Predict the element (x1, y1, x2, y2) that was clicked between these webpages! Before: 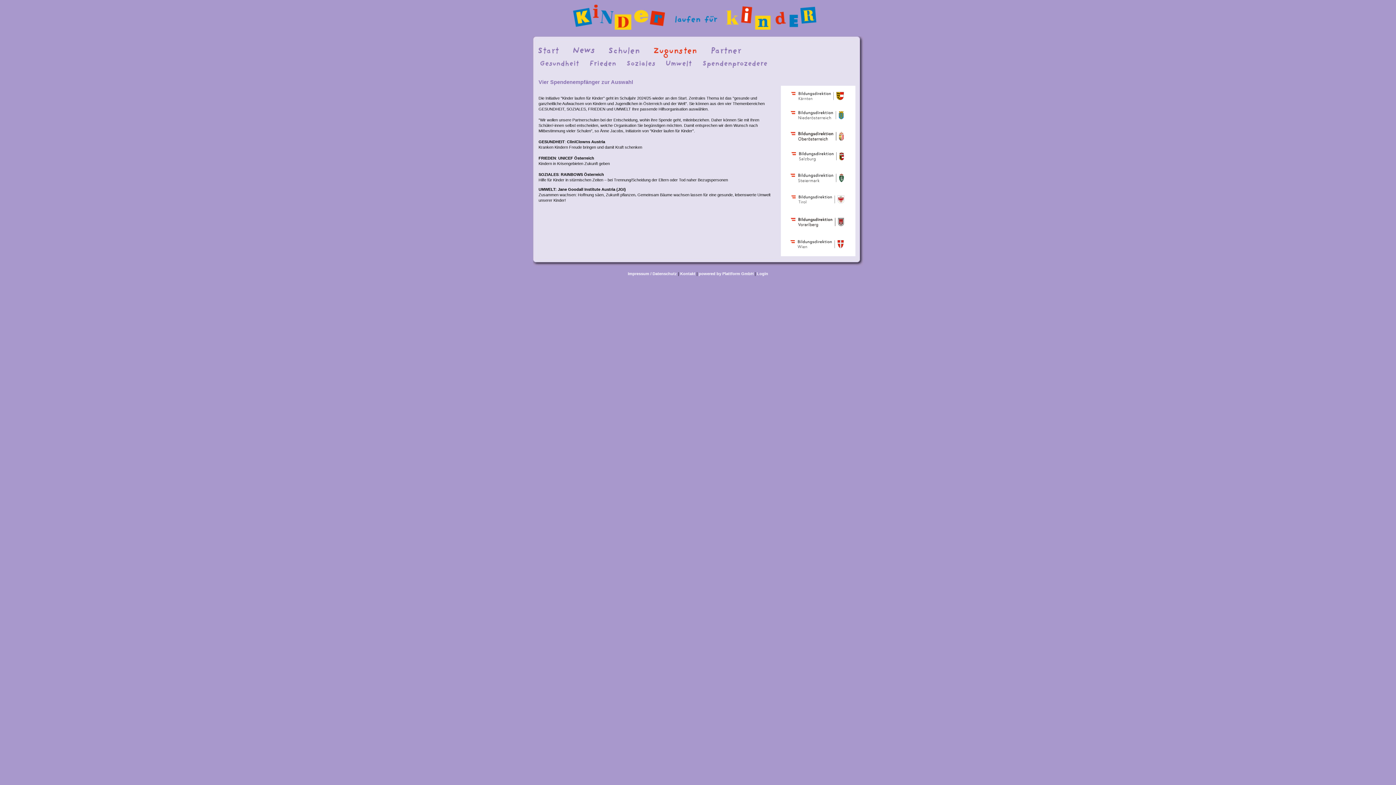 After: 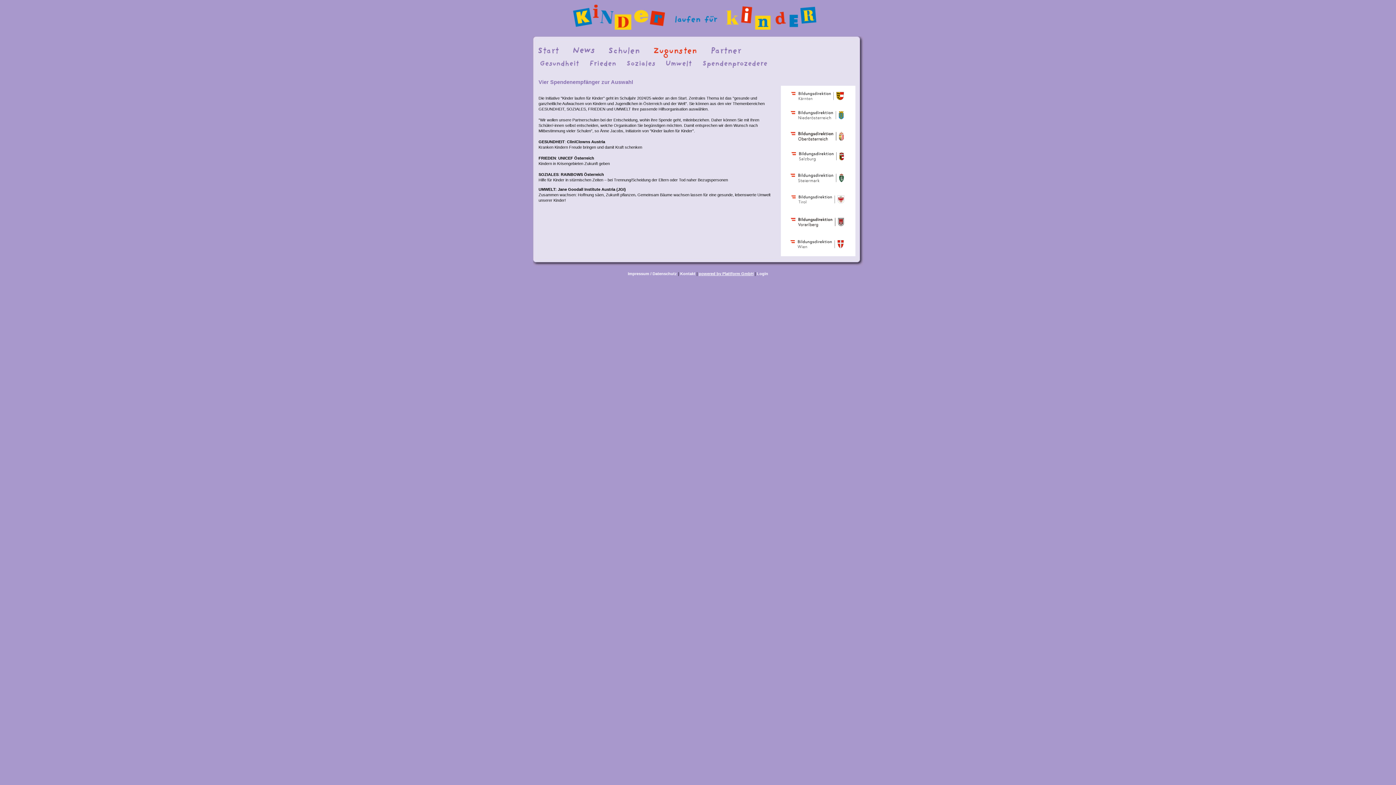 Action: bbox: (698, 271, 753, 276) label: powered by Plattform GmbH